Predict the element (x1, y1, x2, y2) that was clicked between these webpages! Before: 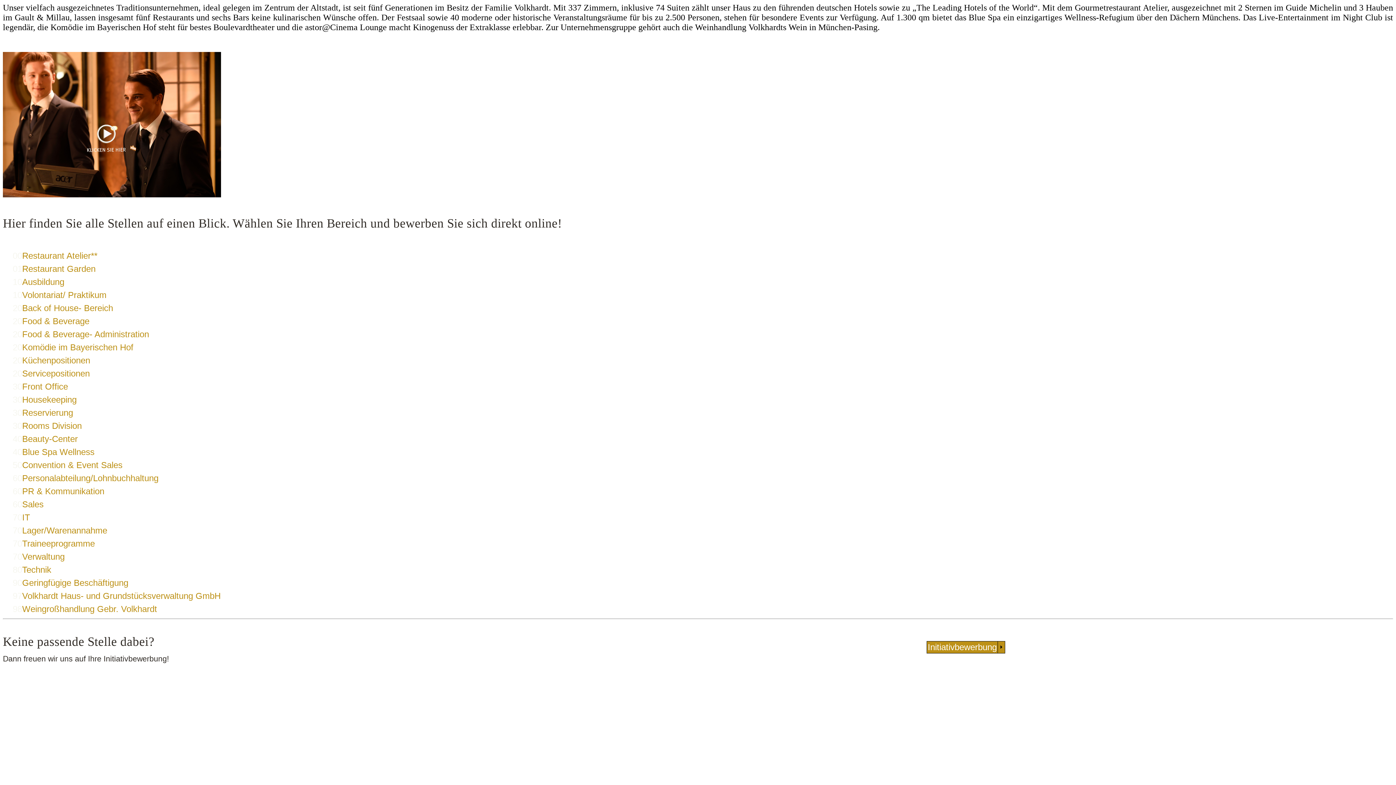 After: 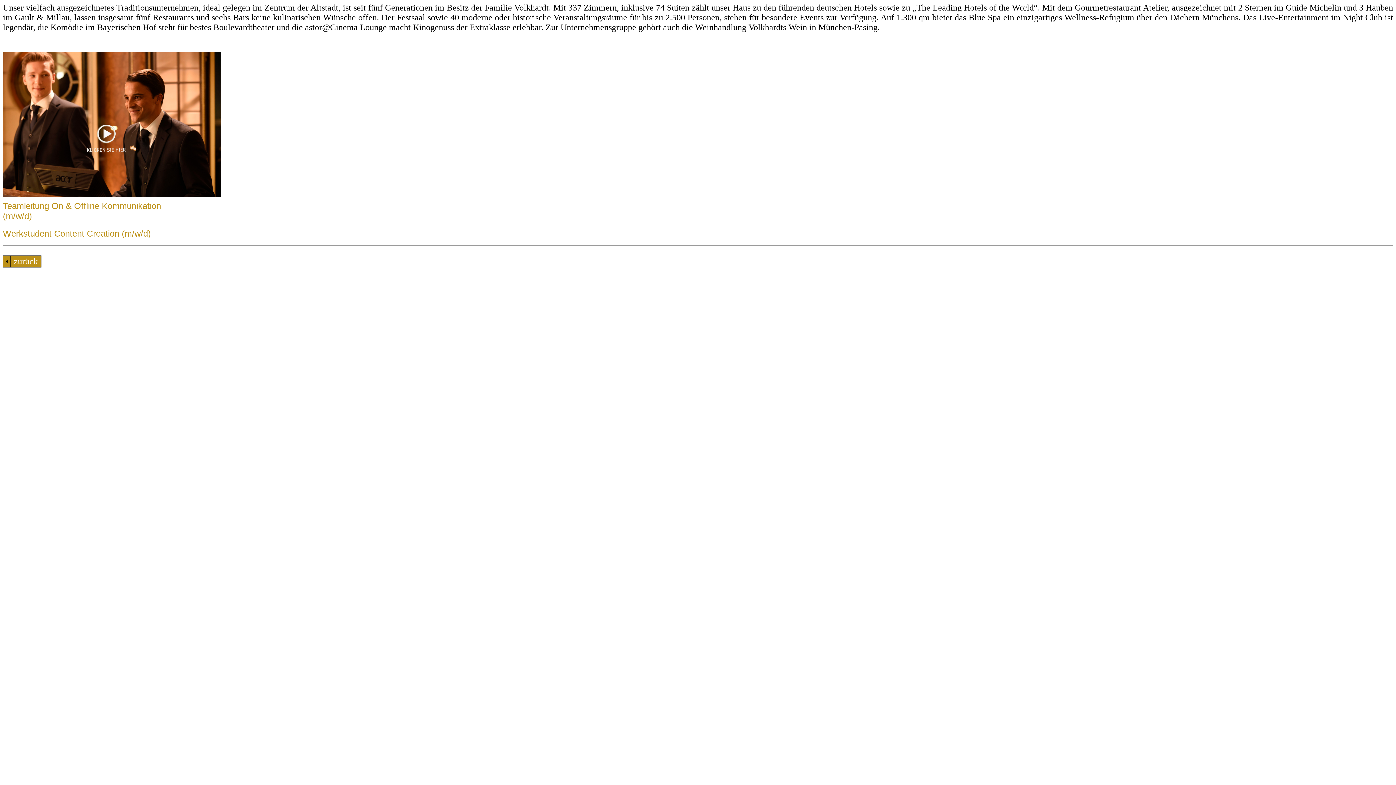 Action: label: 60PR & Kommunikation bbox: (12, 486, 104, 496)